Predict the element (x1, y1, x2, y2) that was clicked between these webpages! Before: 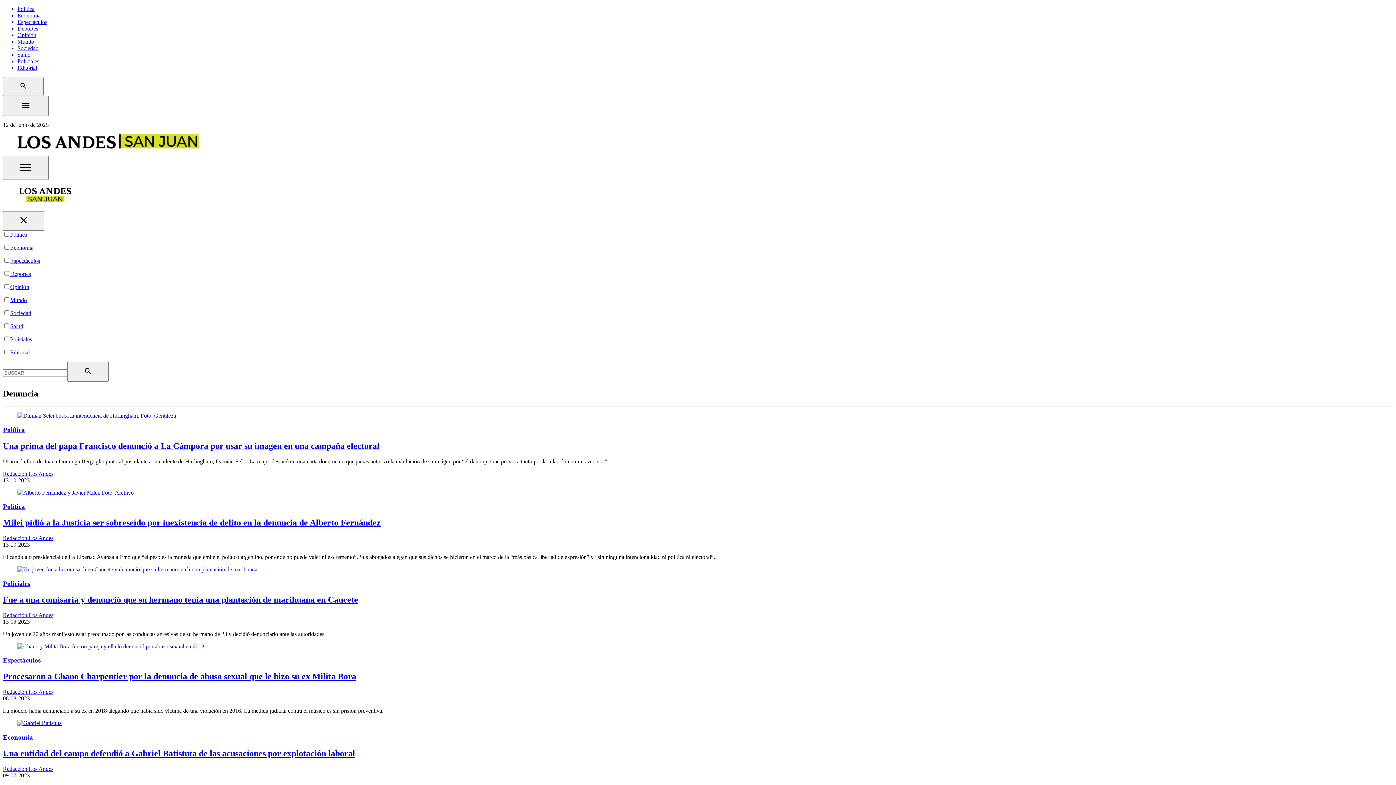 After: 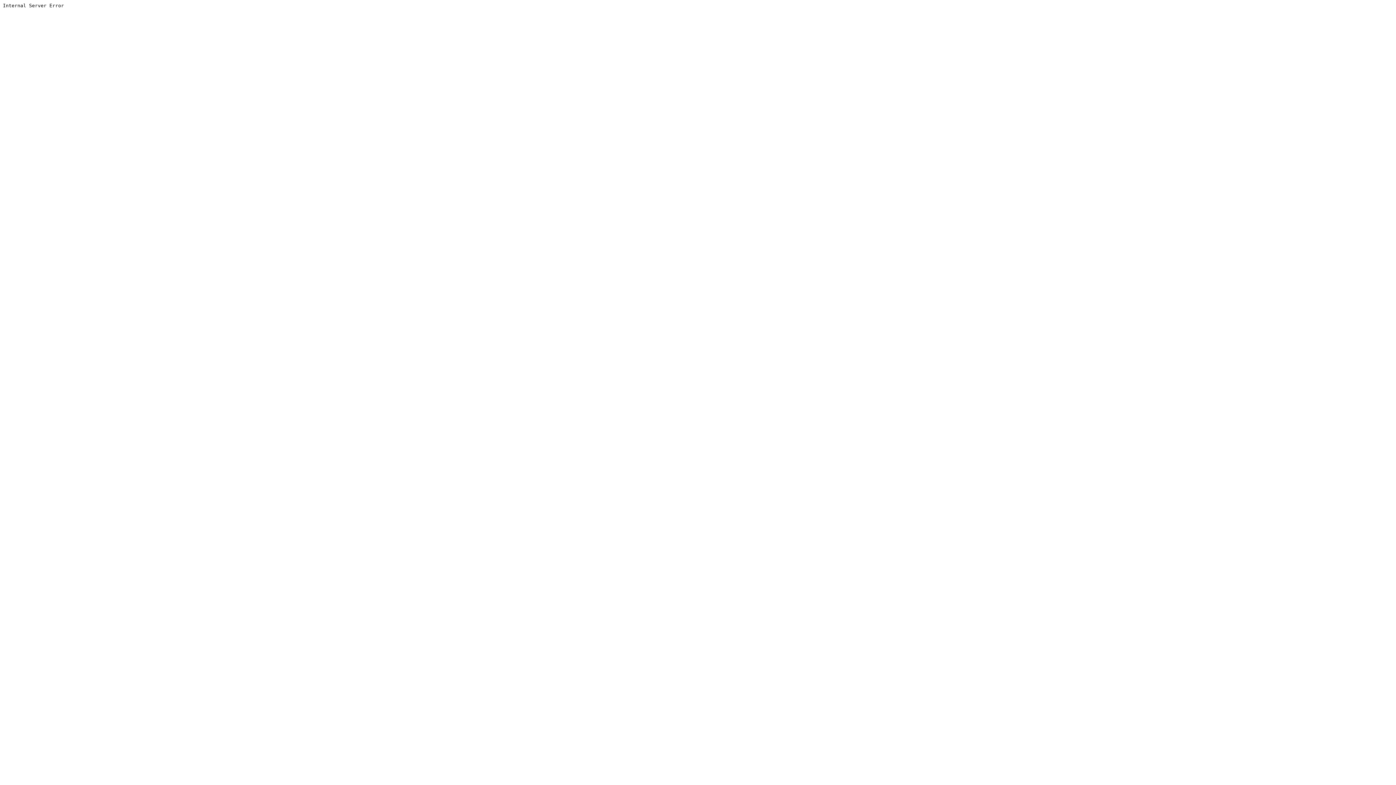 Action: bbox: (17, 58, 1393, 64) label: Policiales